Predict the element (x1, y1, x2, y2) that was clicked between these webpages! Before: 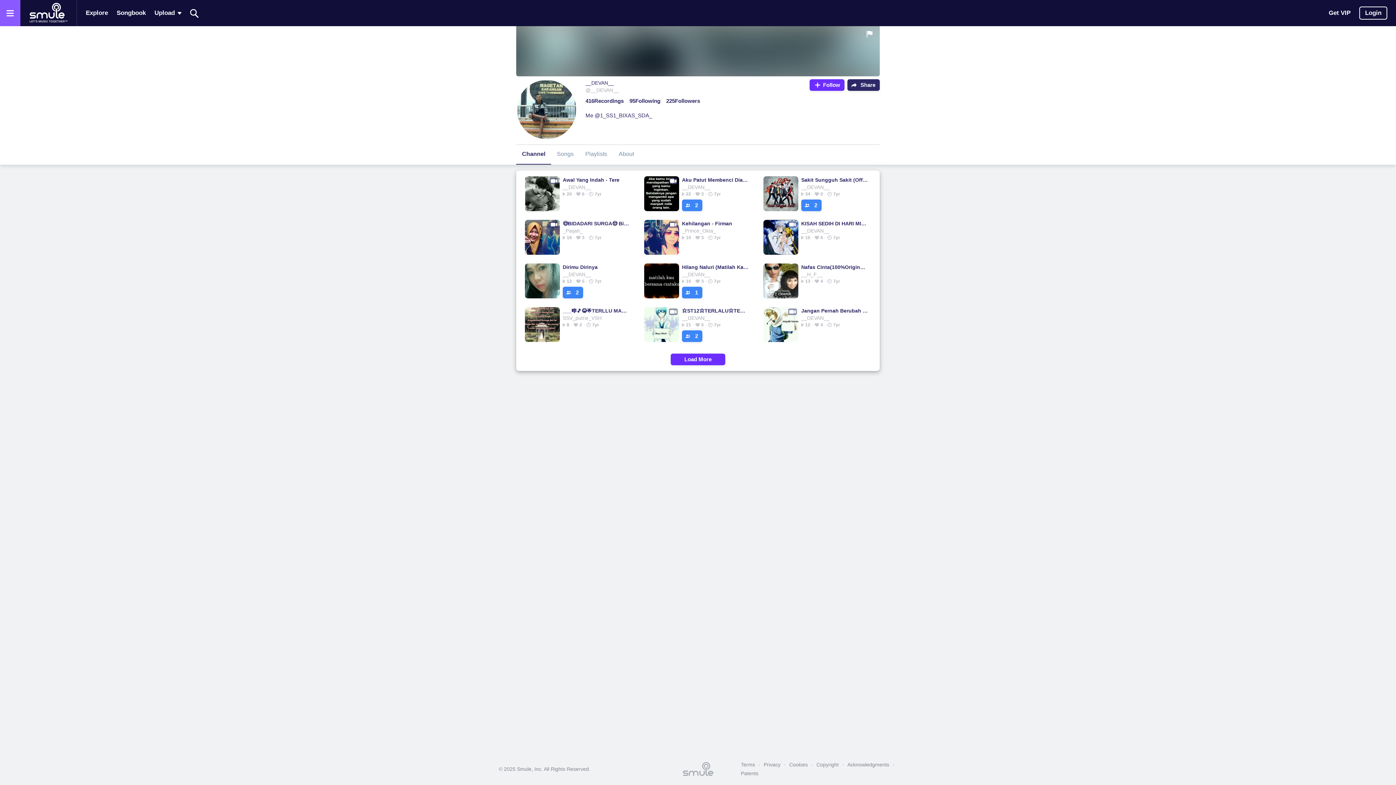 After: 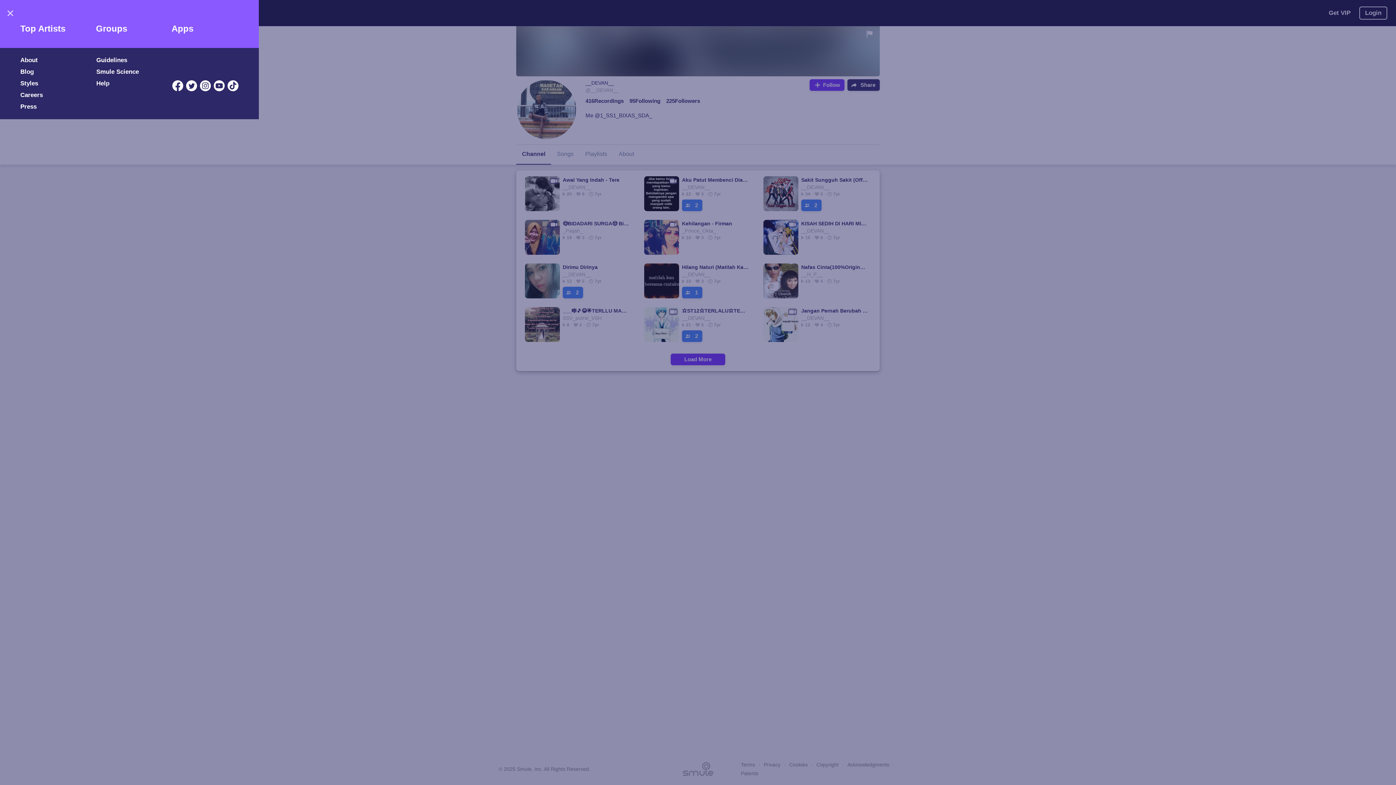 Action: label: Open the menu bbox: (0, 0, 20, 26)